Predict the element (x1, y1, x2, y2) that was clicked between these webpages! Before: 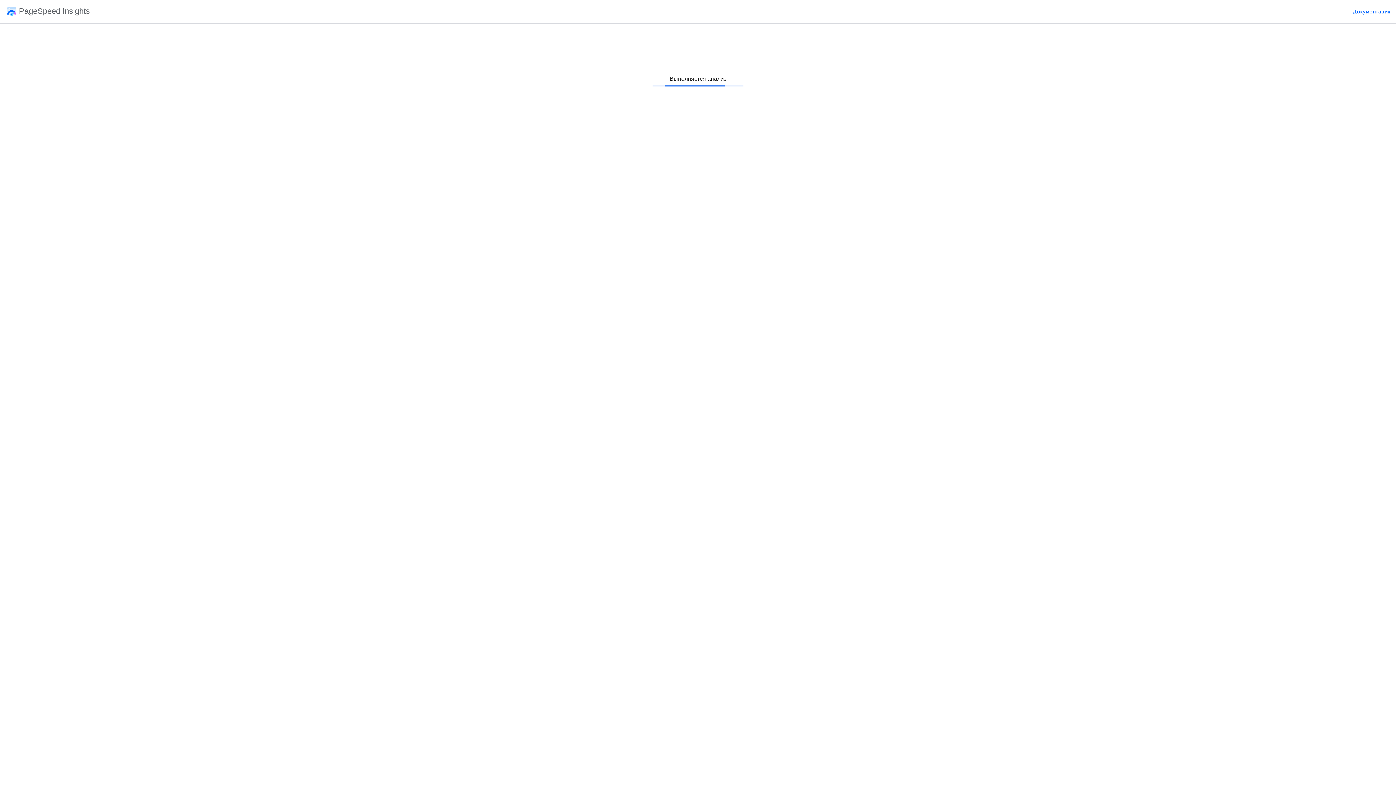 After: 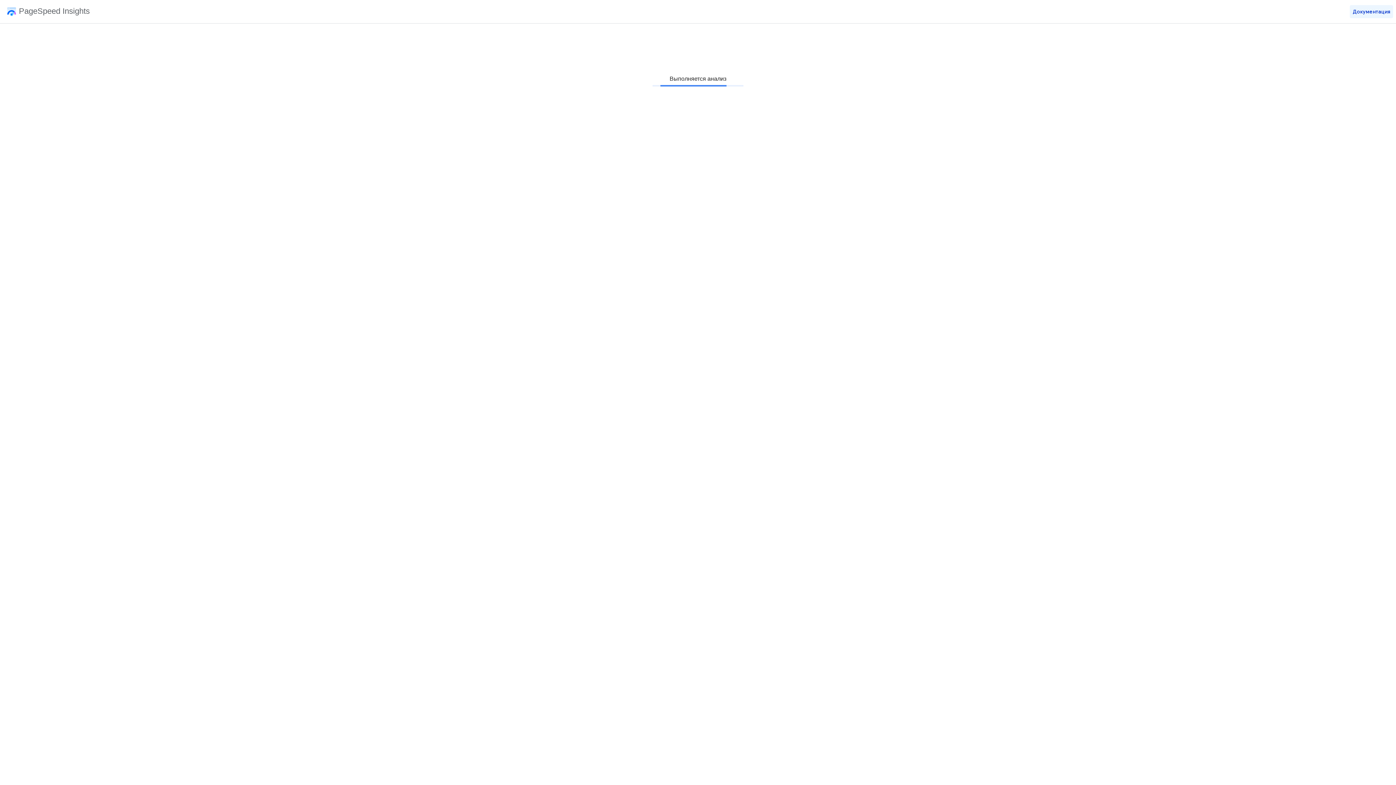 Action: label: Документация bbox: (1350, 2, 1393, 20)